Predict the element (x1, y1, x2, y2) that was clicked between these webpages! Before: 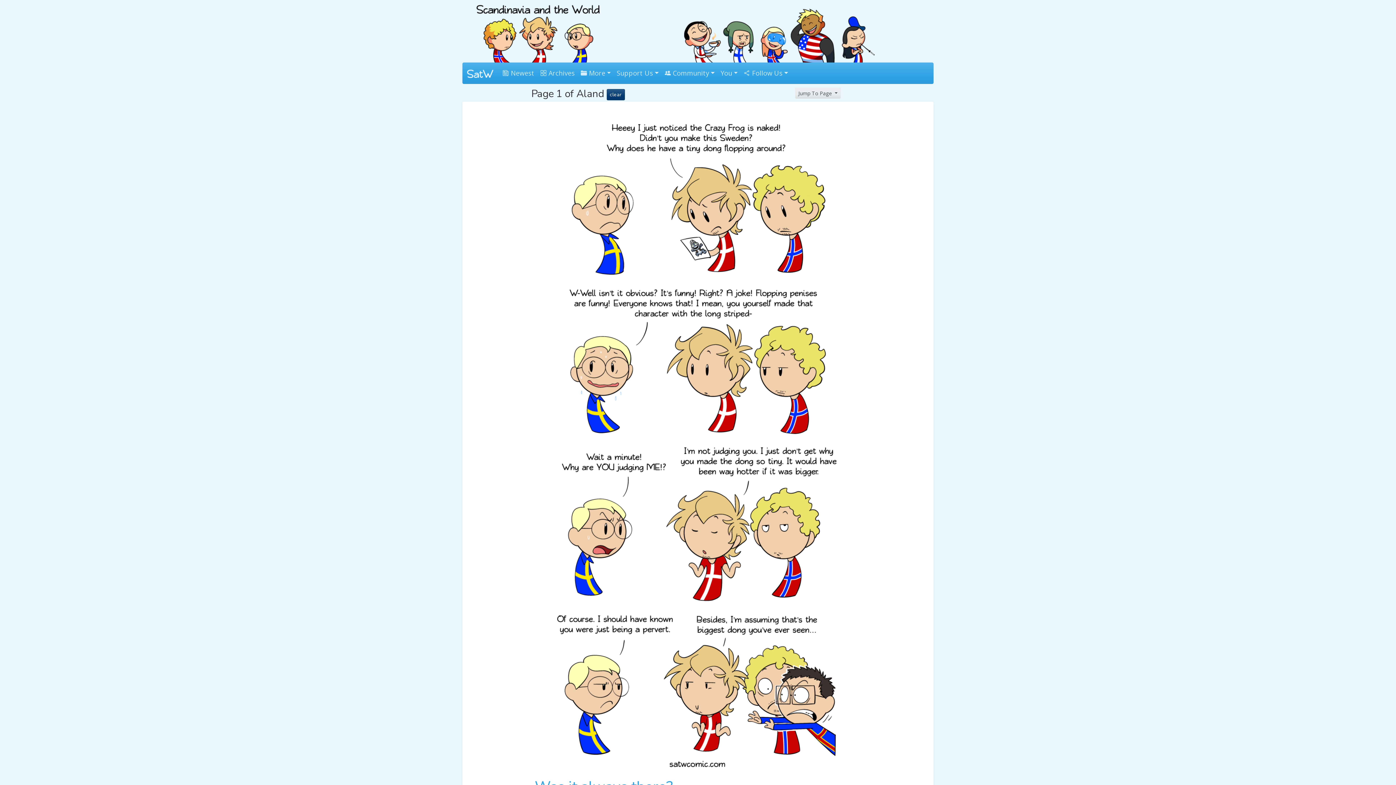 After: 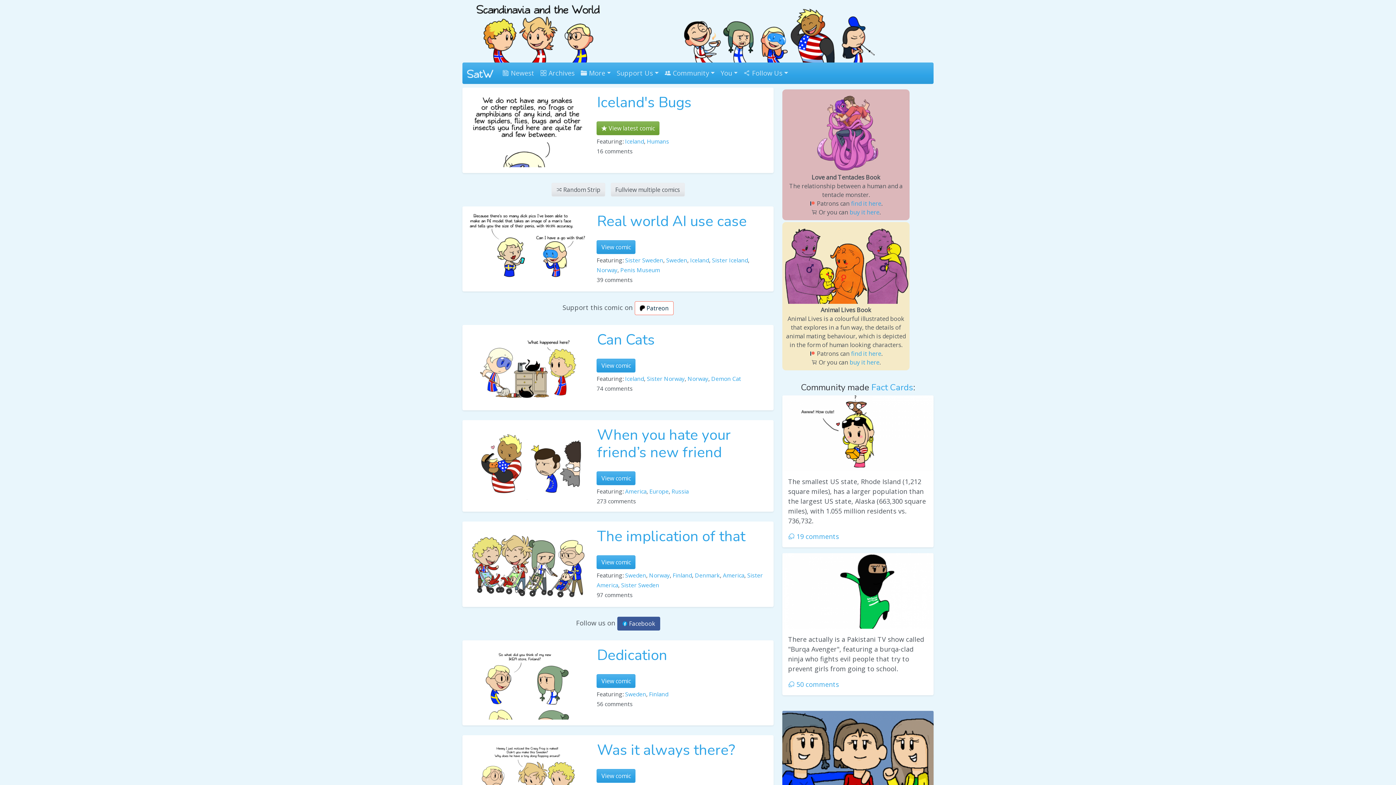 Action: bbox: (679, 26, 877, 34)